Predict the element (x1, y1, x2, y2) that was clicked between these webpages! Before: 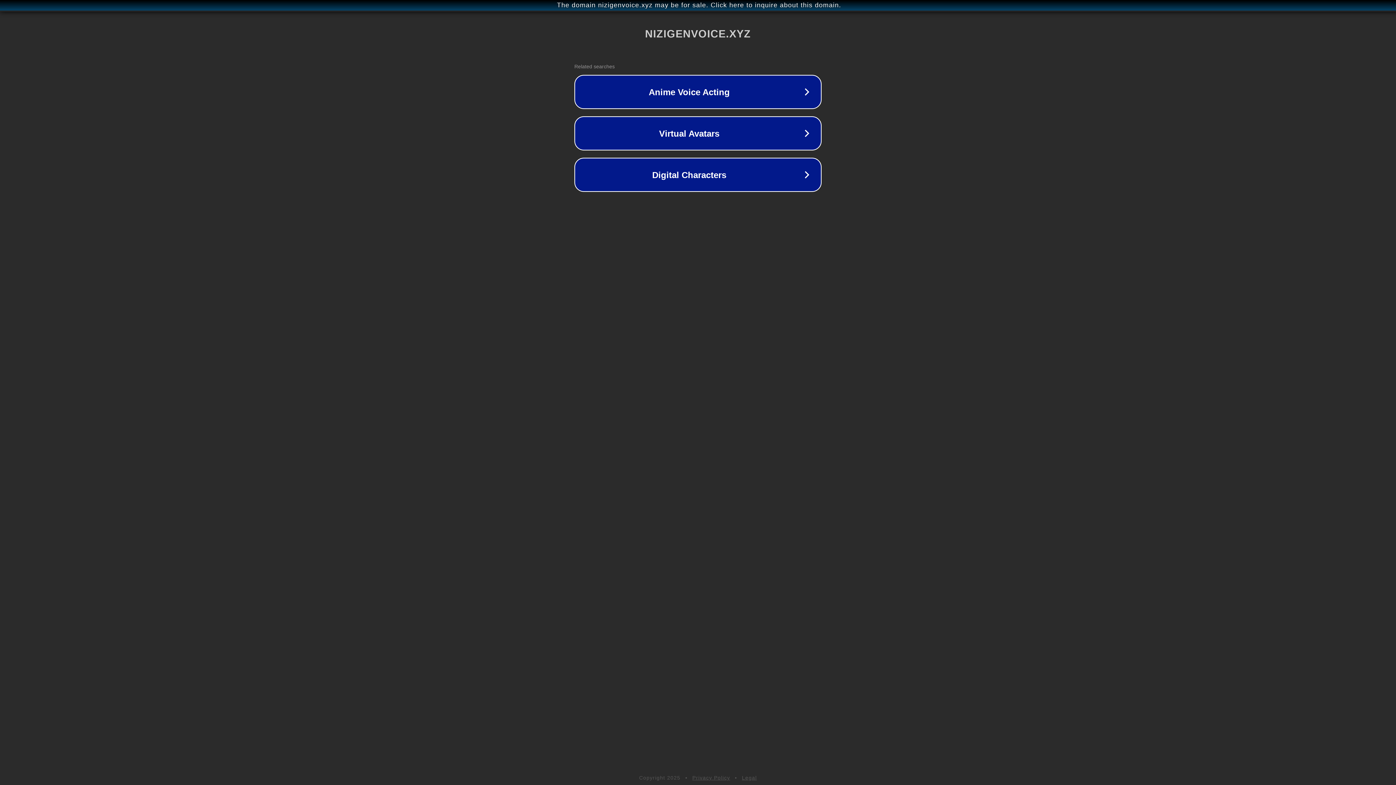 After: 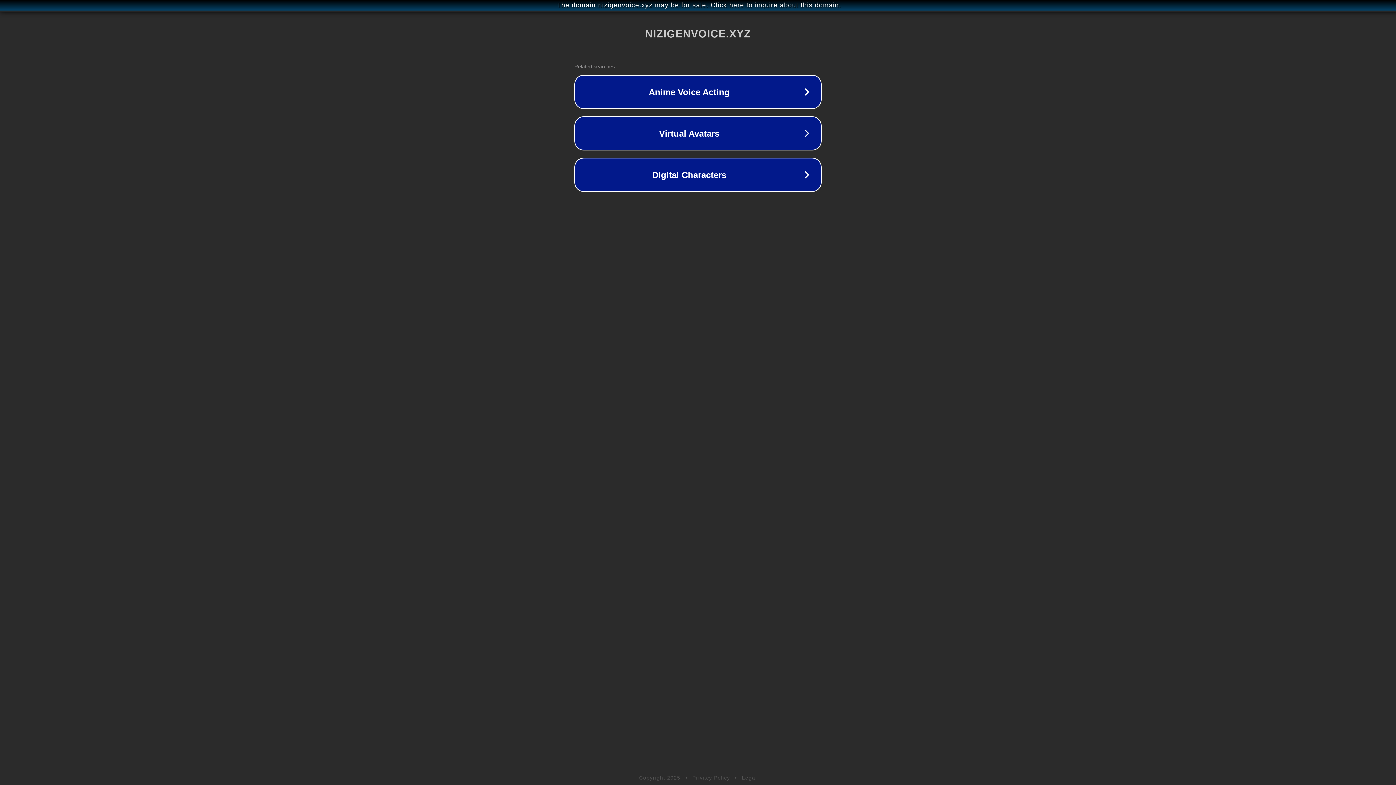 Action: label: Legal bbox: (742, 775, 757, 781)